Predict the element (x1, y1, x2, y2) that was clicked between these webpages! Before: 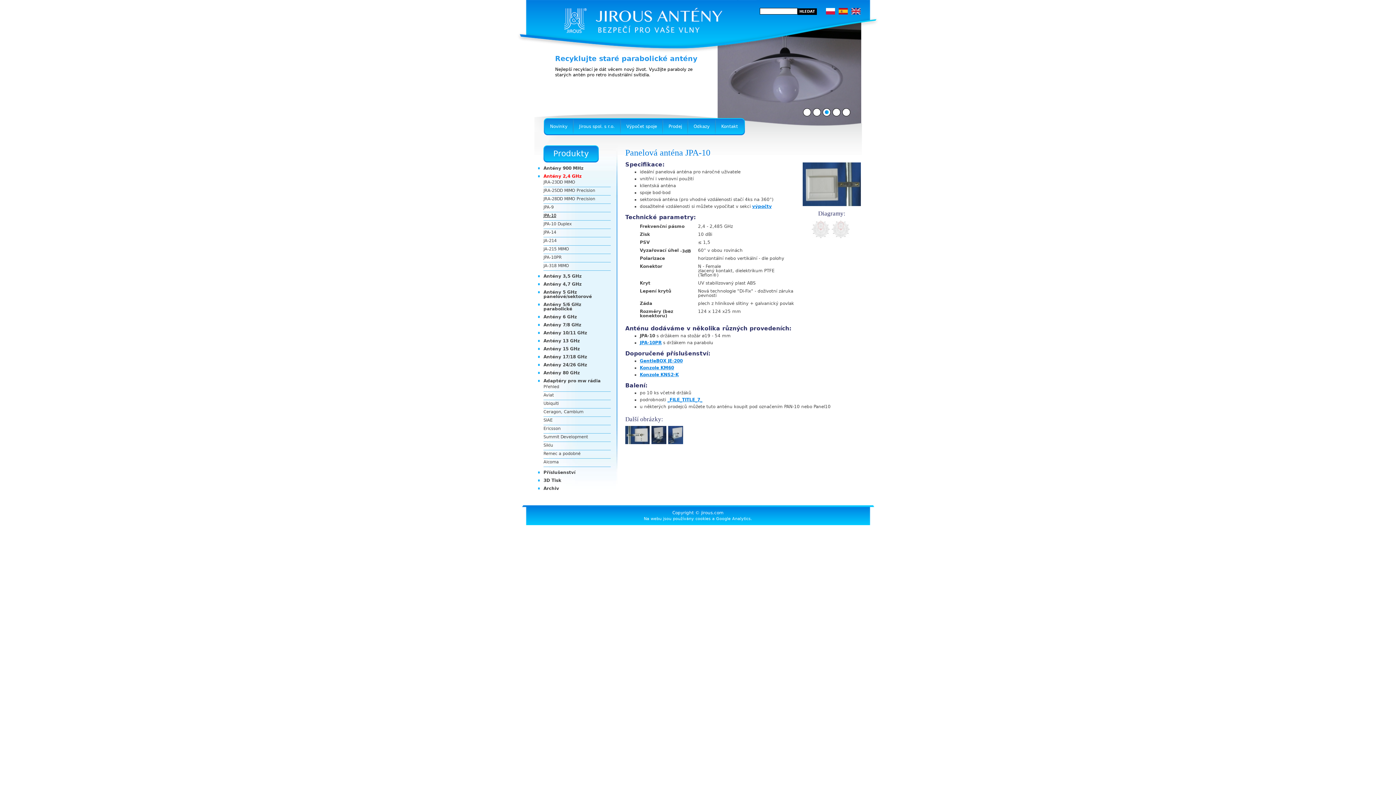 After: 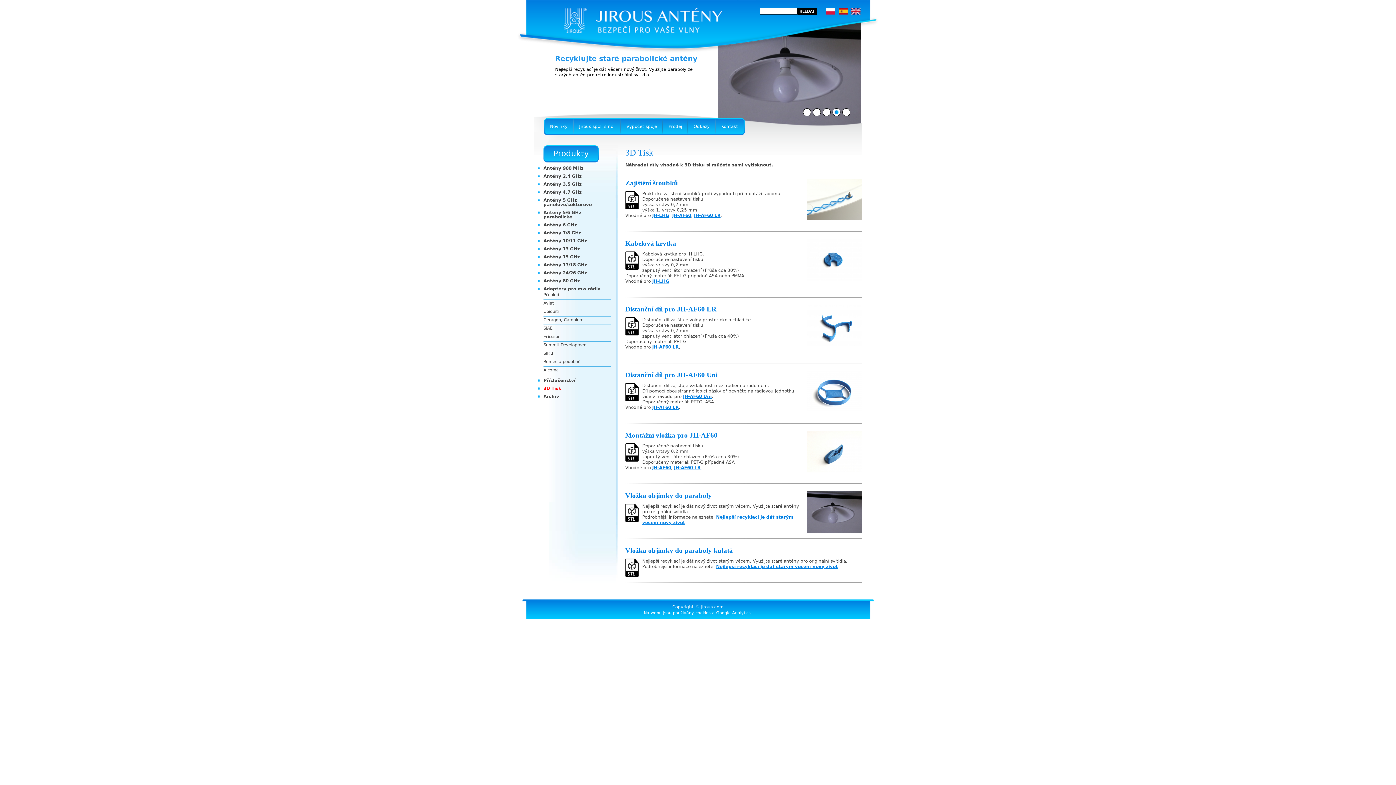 Action: label: 3D Tisk bbox: (543, 478, 561, 482)